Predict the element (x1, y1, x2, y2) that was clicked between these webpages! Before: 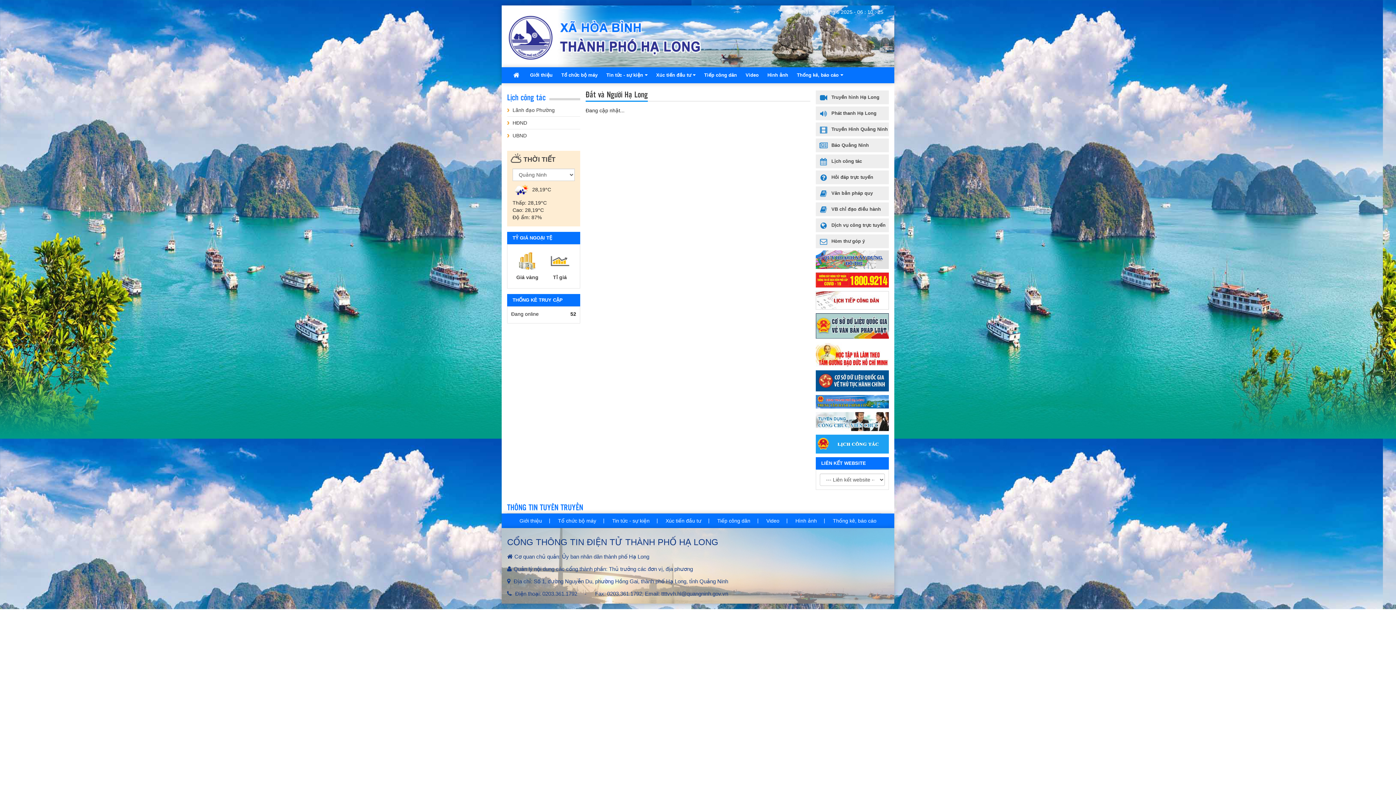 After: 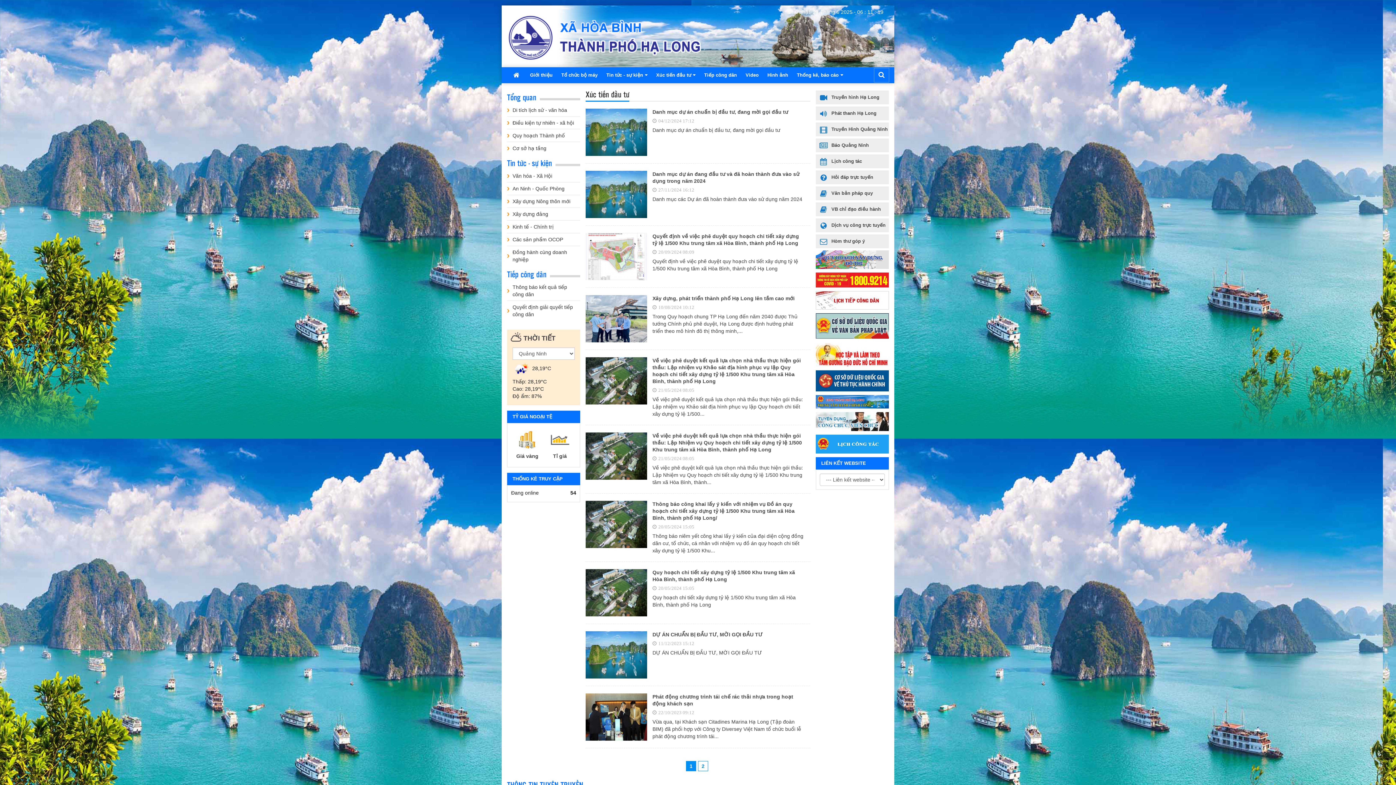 Action: bbox: (652, 67, 700, 83) label: Xúc tiến đầu tư